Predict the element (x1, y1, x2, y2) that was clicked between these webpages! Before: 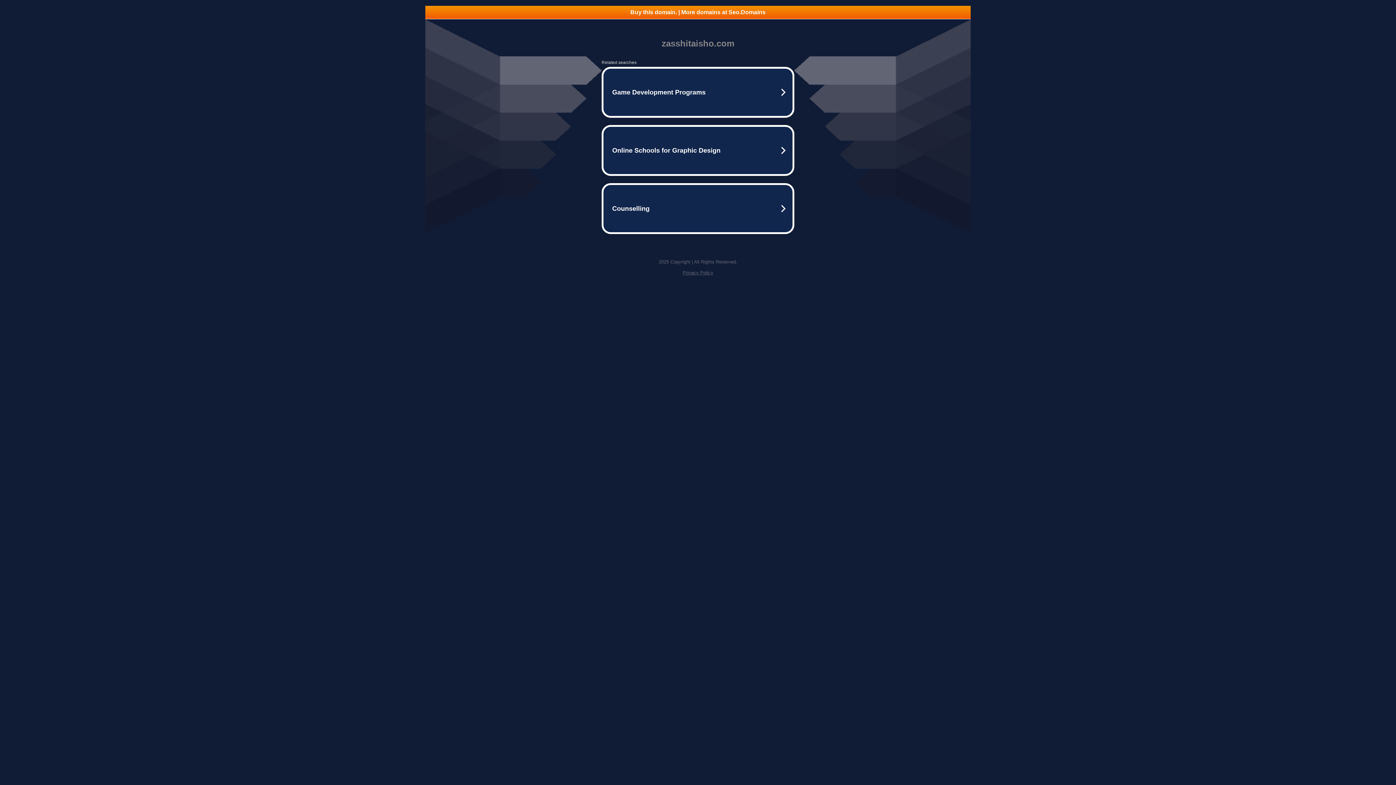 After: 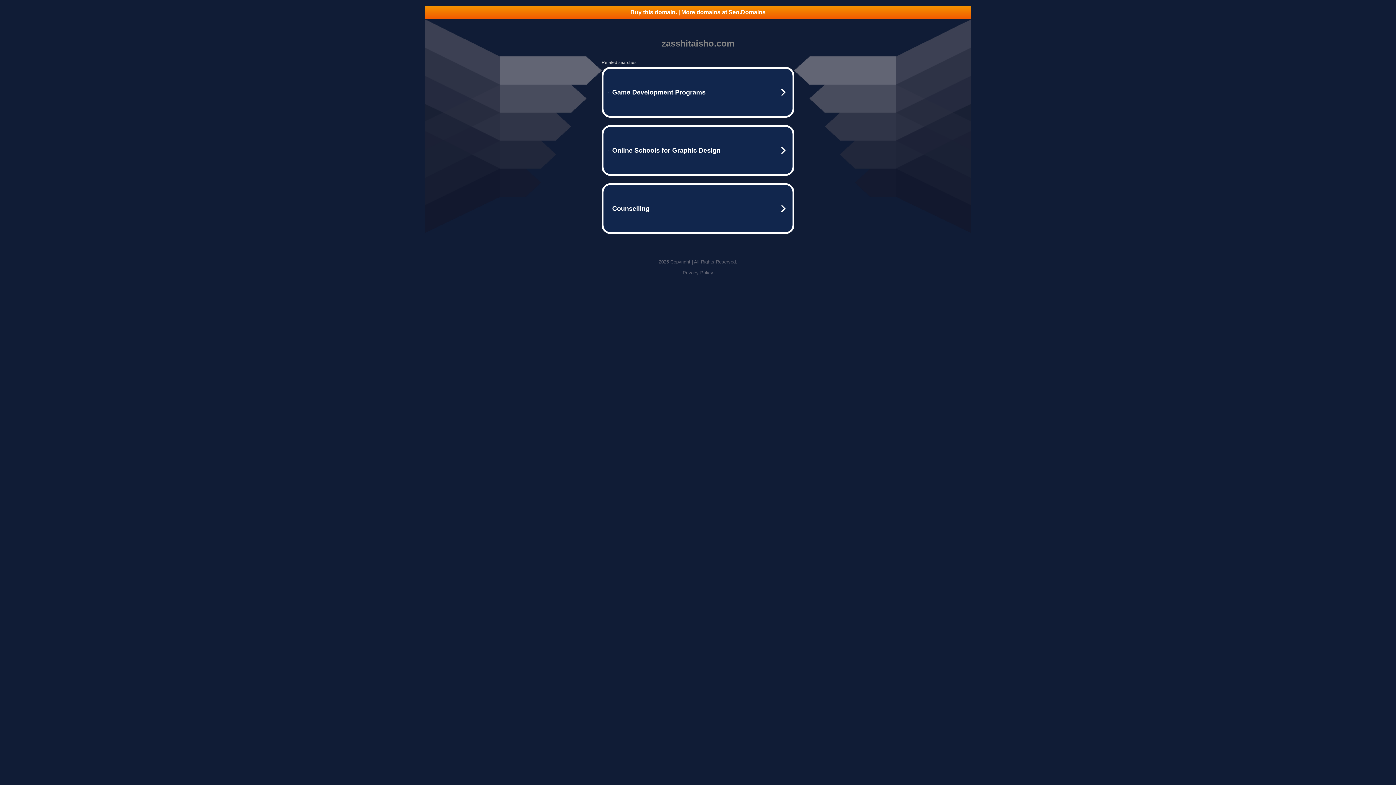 Action: label: Buy this domain. | More domains at Seo.Domains bbox: (425, 5, 970, 18)